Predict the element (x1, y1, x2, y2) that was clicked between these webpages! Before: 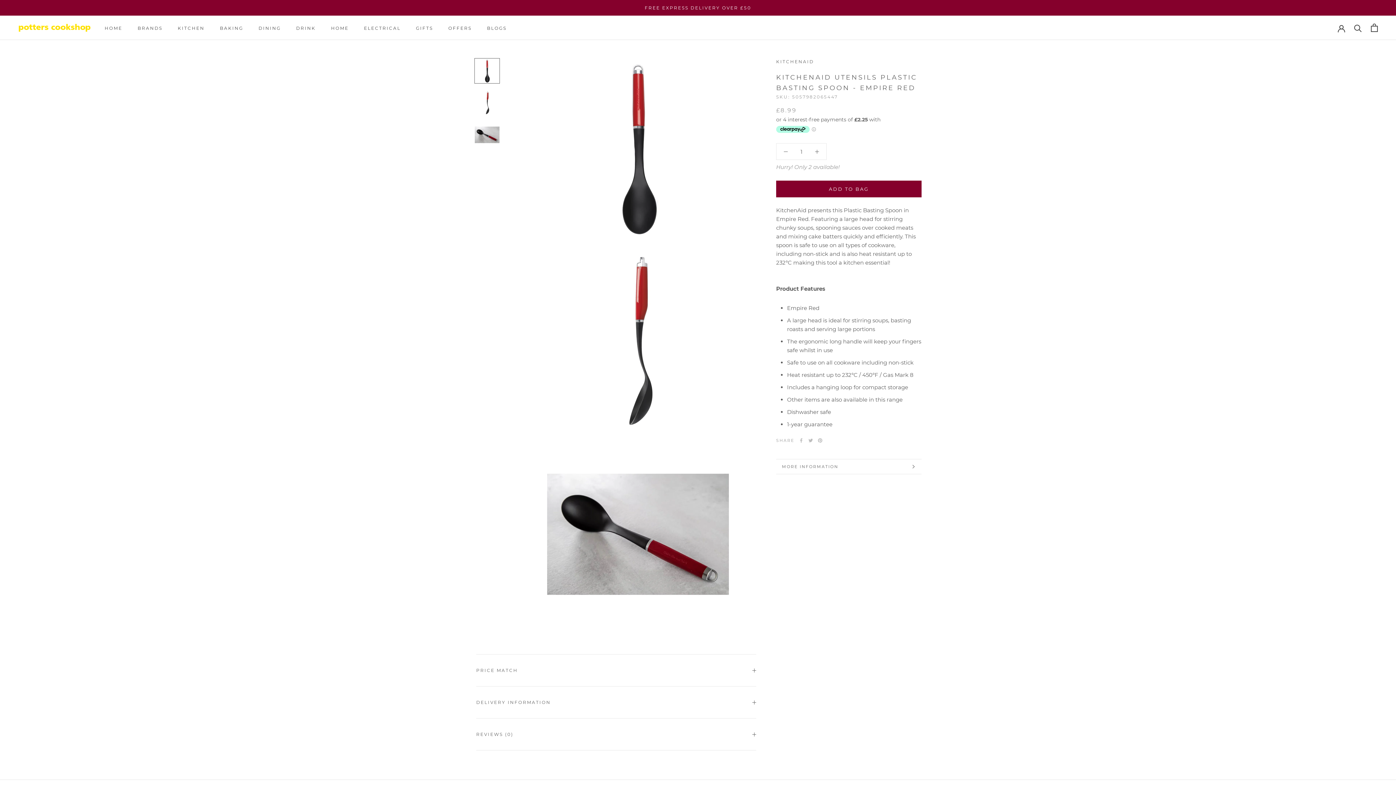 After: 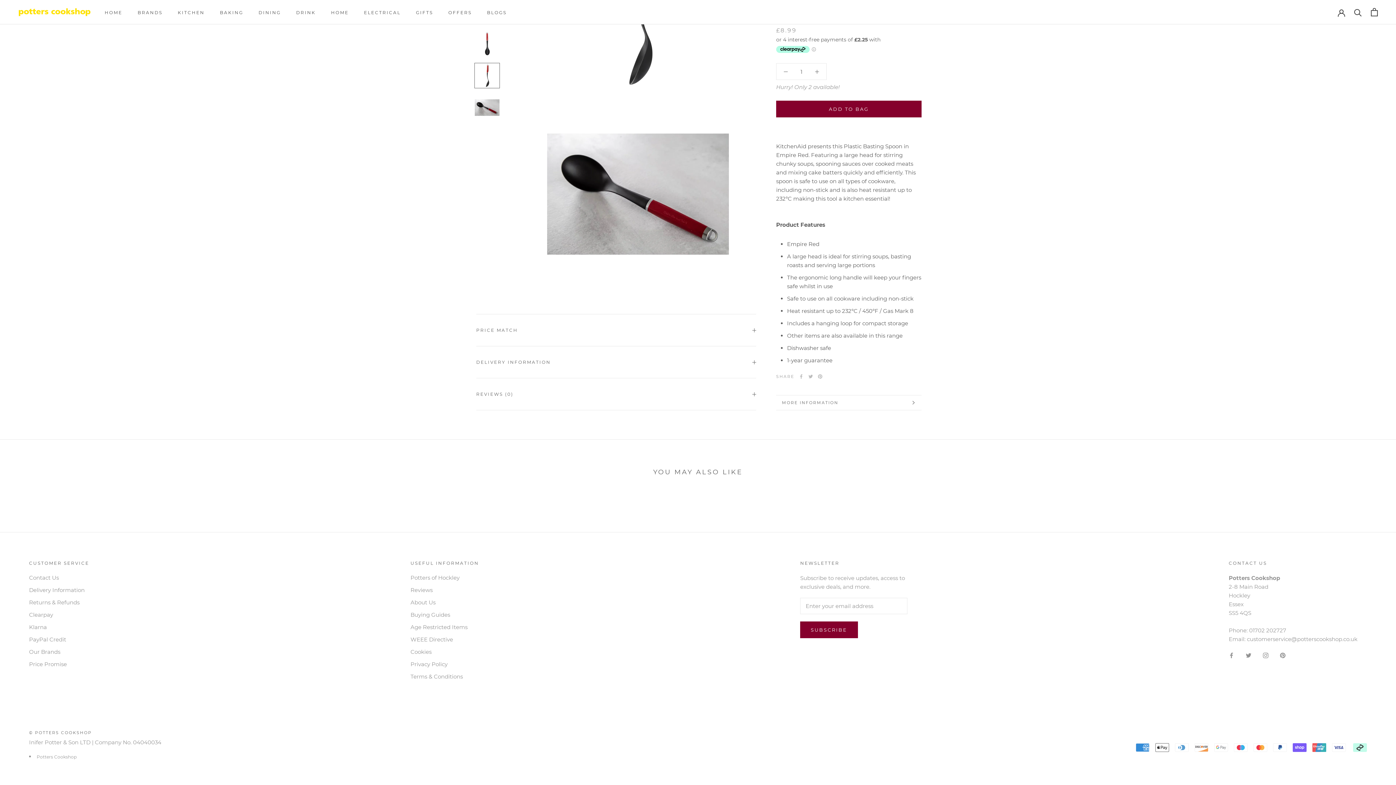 Action: bbox: (474, 122, 500, 147)